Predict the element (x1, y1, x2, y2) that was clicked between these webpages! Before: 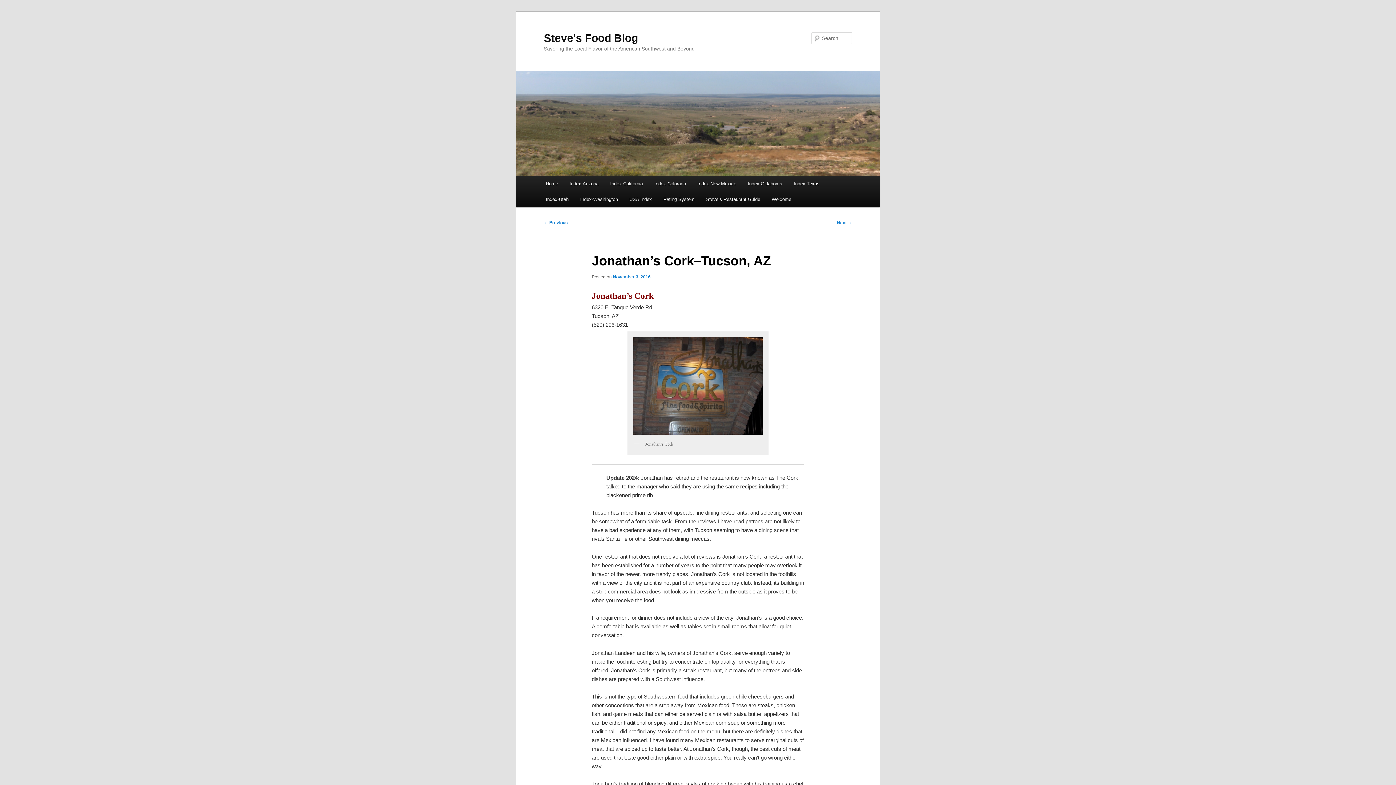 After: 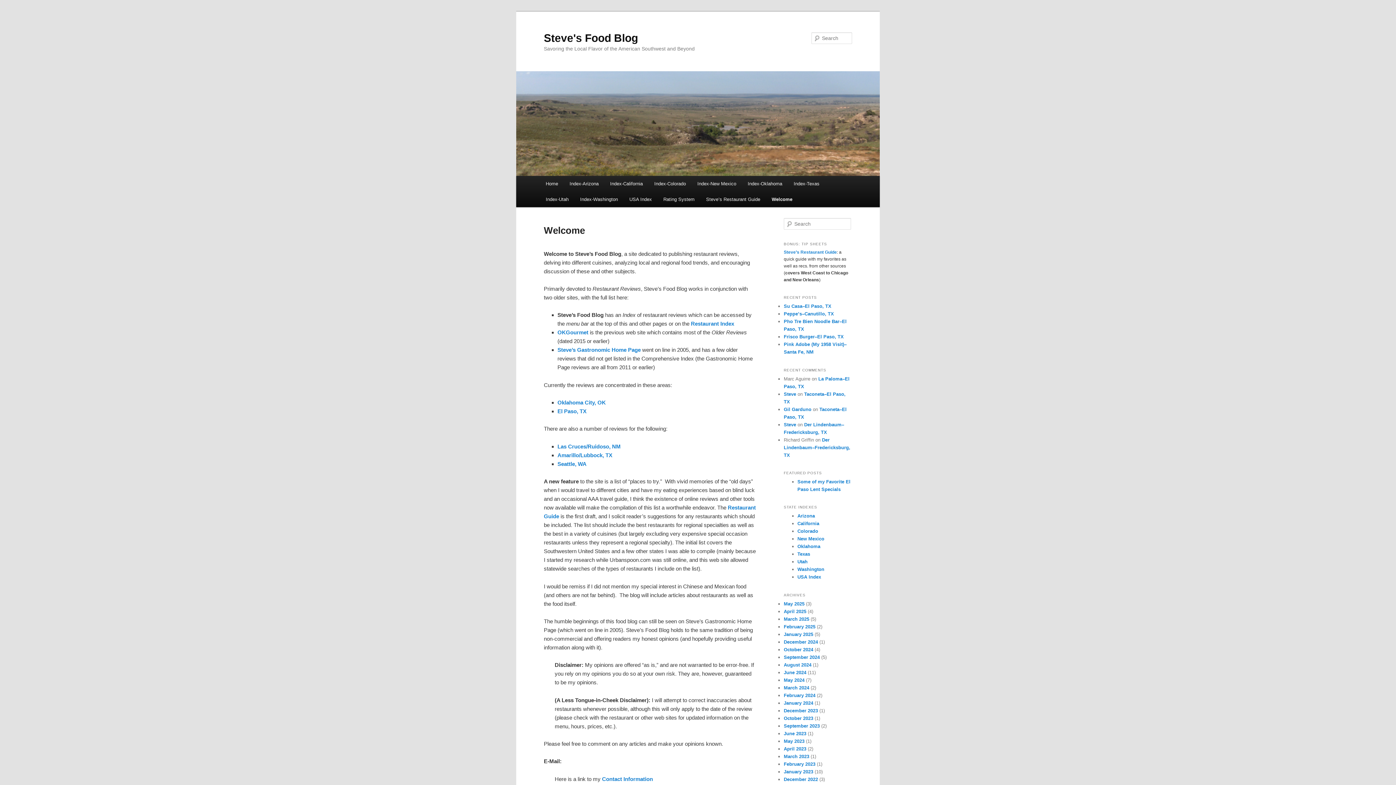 Action: bbox: (766, 191, 797, 207) label: Welcome